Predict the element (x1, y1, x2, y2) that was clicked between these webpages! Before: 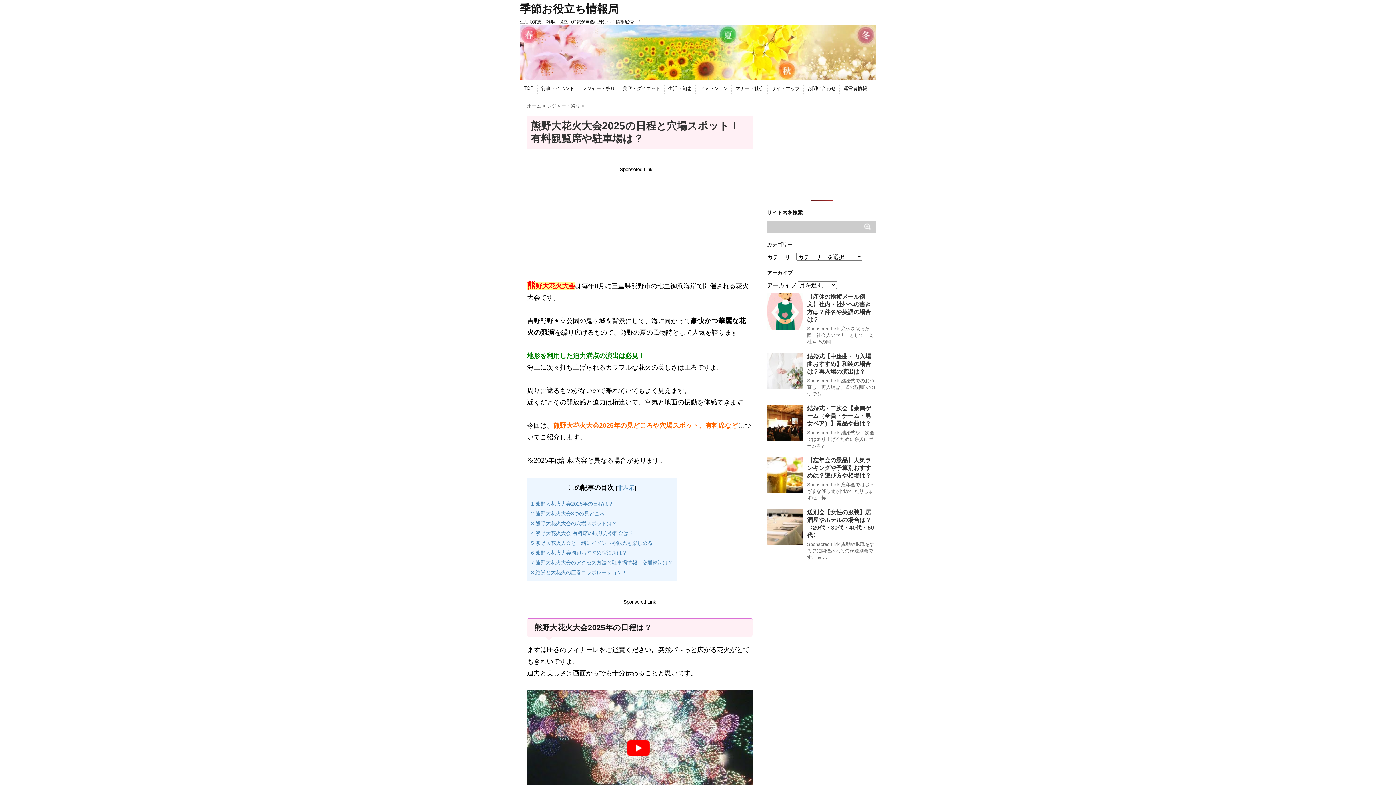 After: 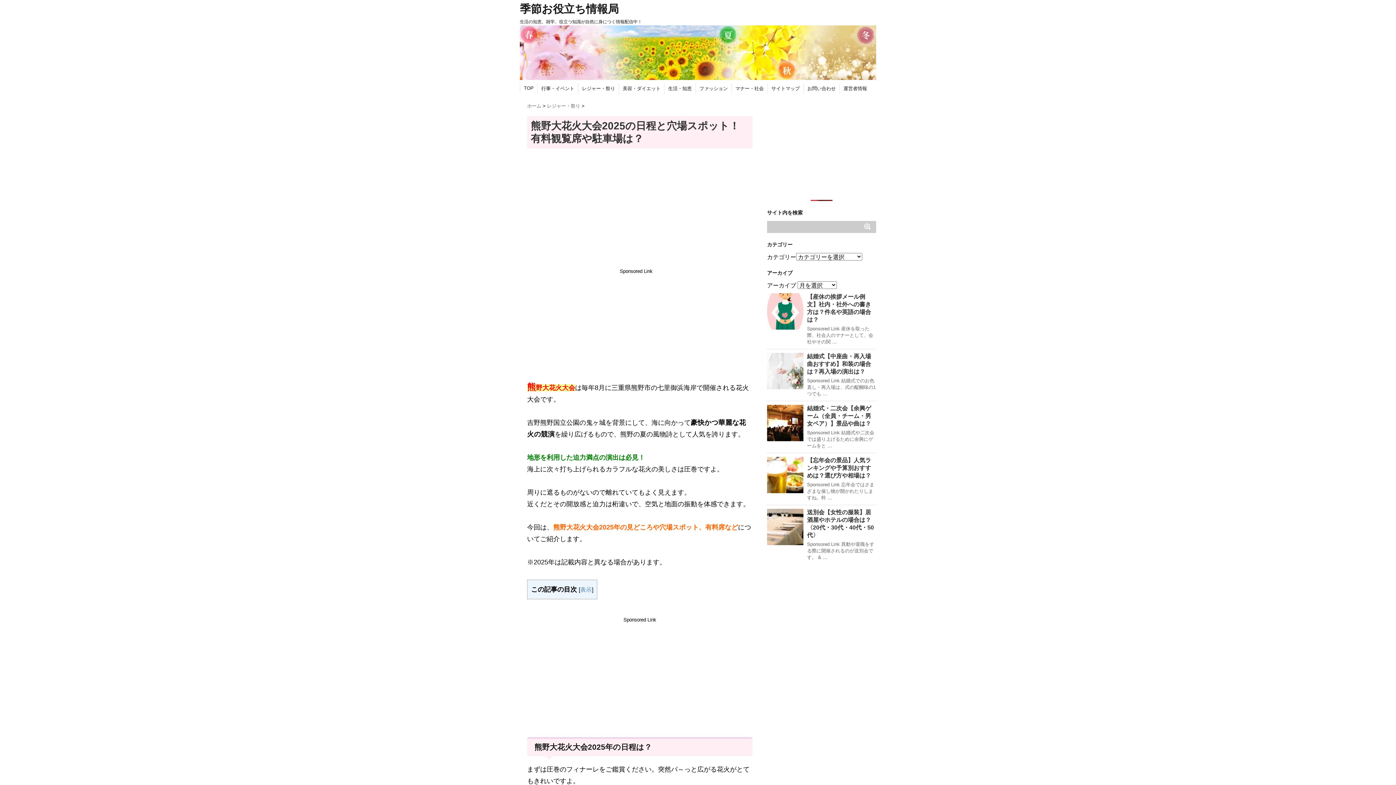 Action: label: 非表示 bbox: (617, 484, 634, 491)